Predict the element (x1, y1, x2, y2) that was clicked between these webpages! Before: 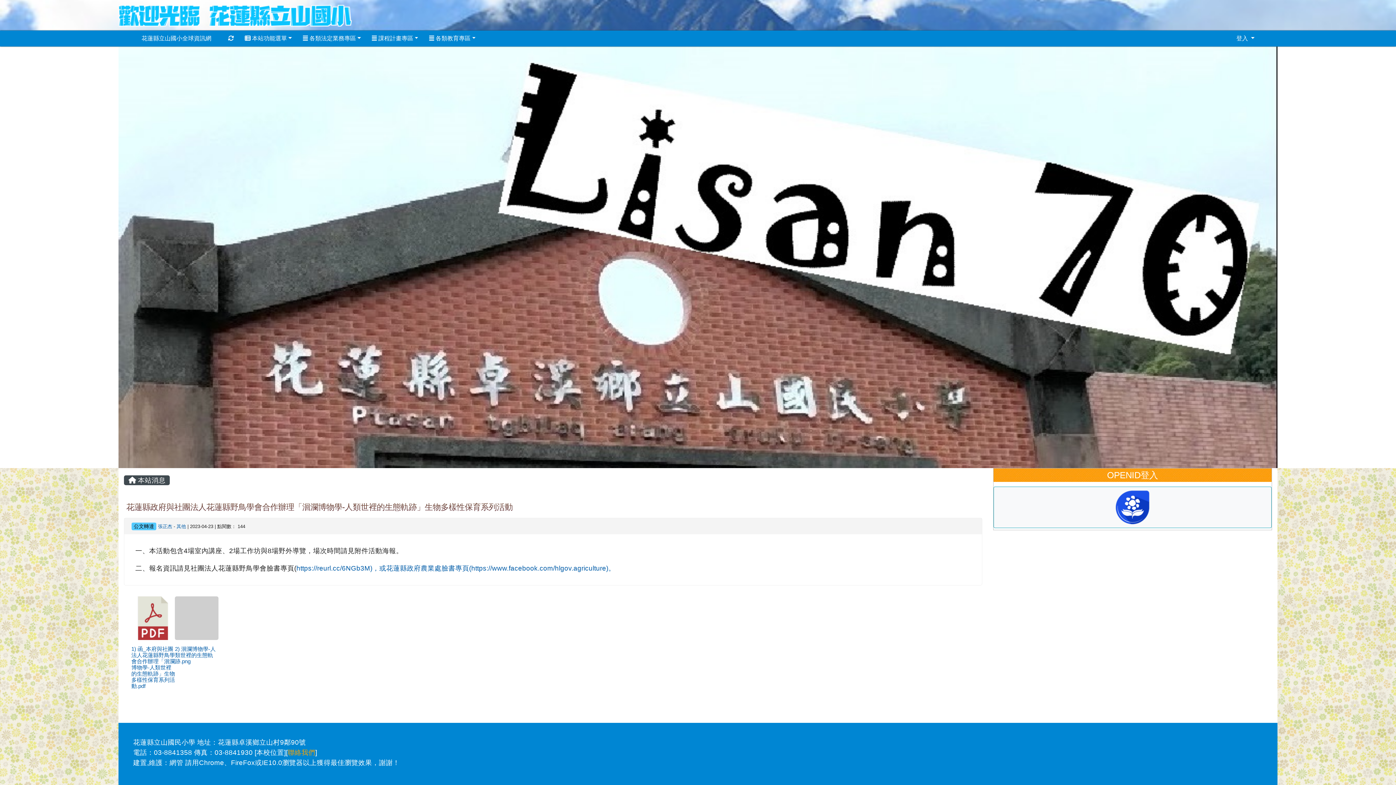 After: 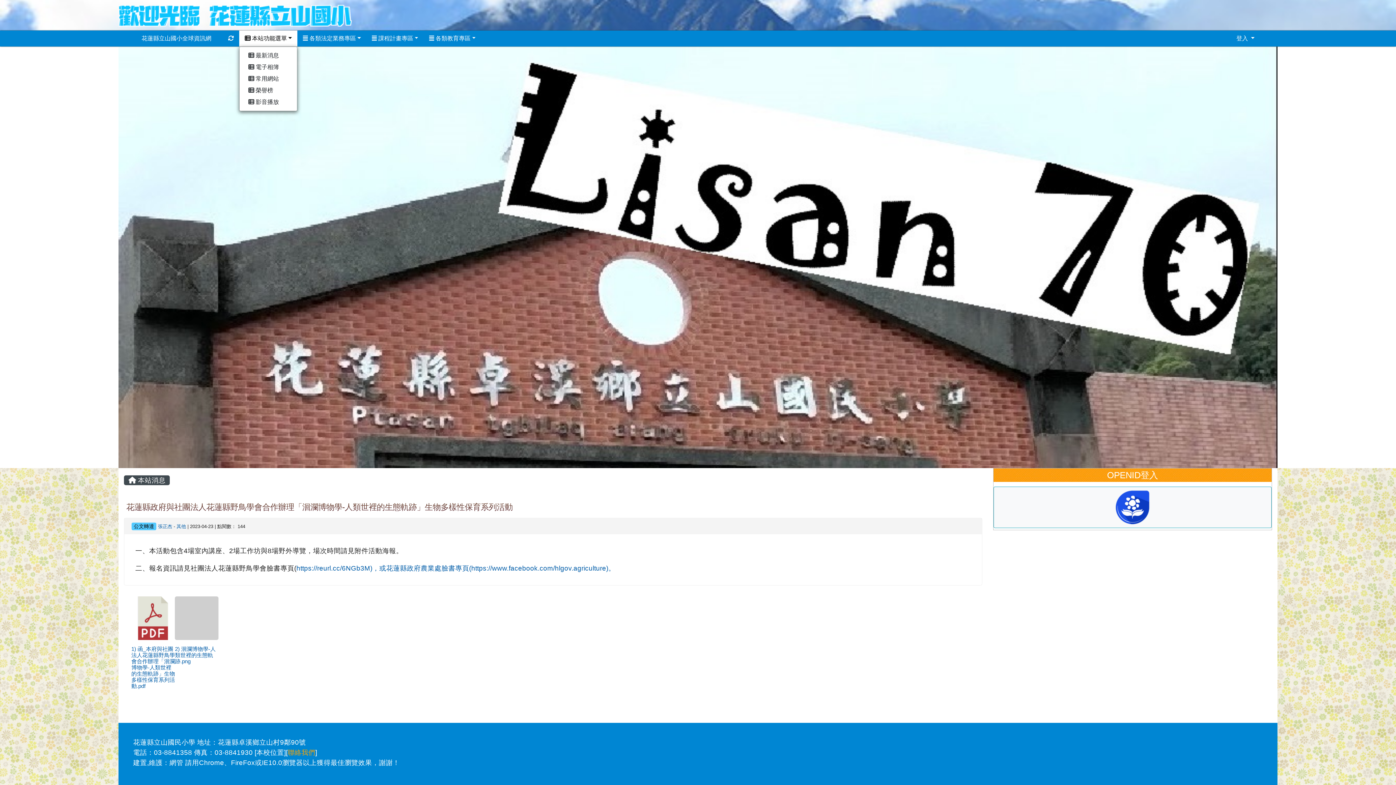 Action: label:  本站功能選單 bbox: (239, 30, 297, 46)